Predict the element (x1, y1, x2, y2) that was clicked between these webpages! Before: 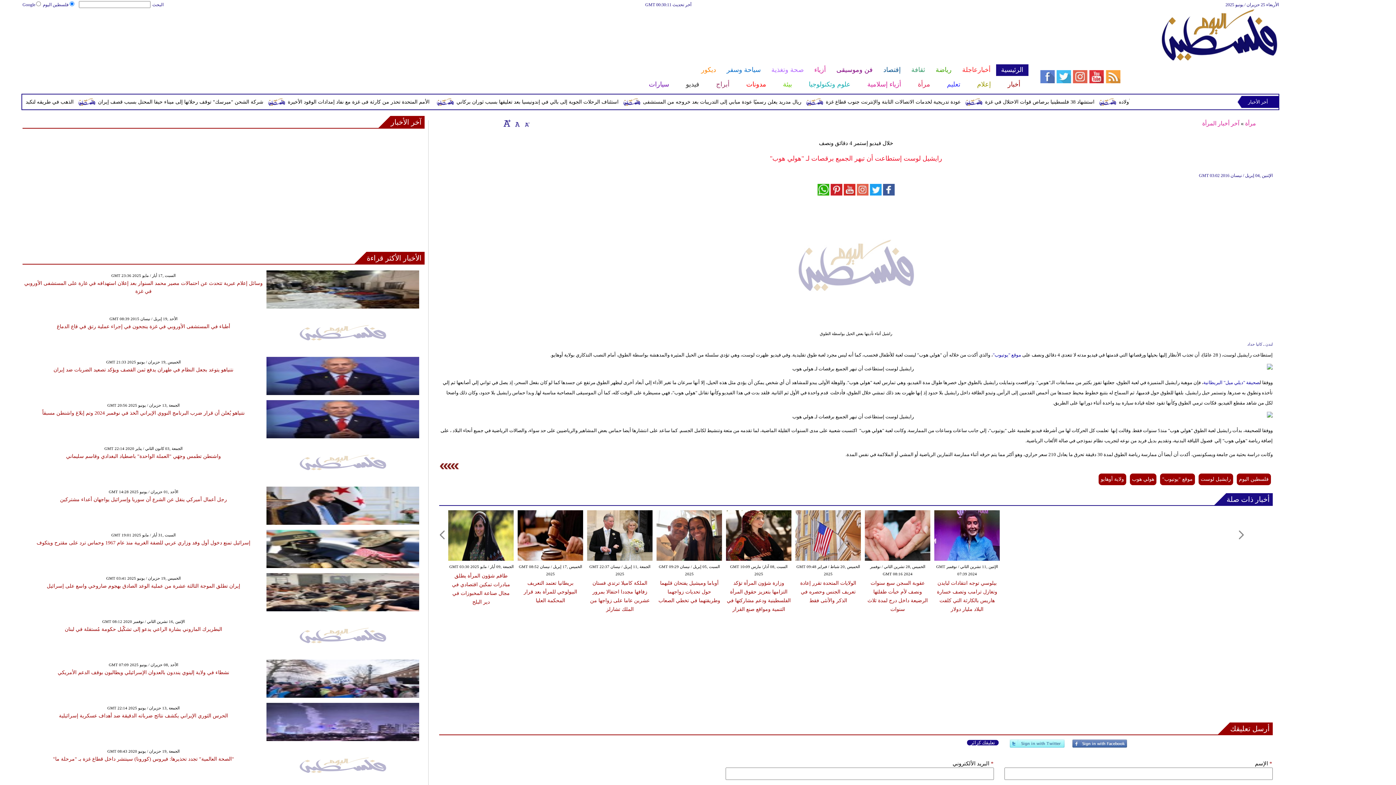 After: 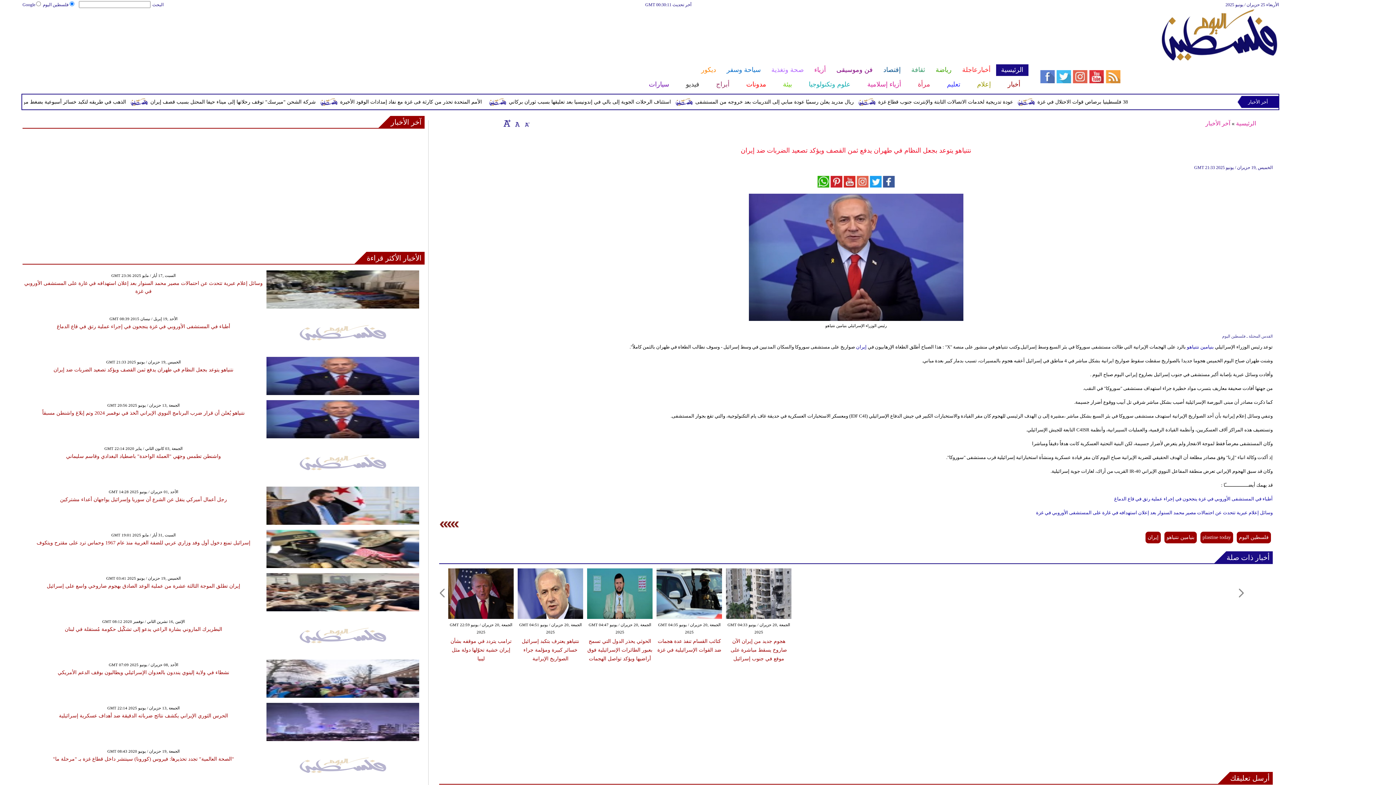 Action: bbox: (266, 390, 419, 396)